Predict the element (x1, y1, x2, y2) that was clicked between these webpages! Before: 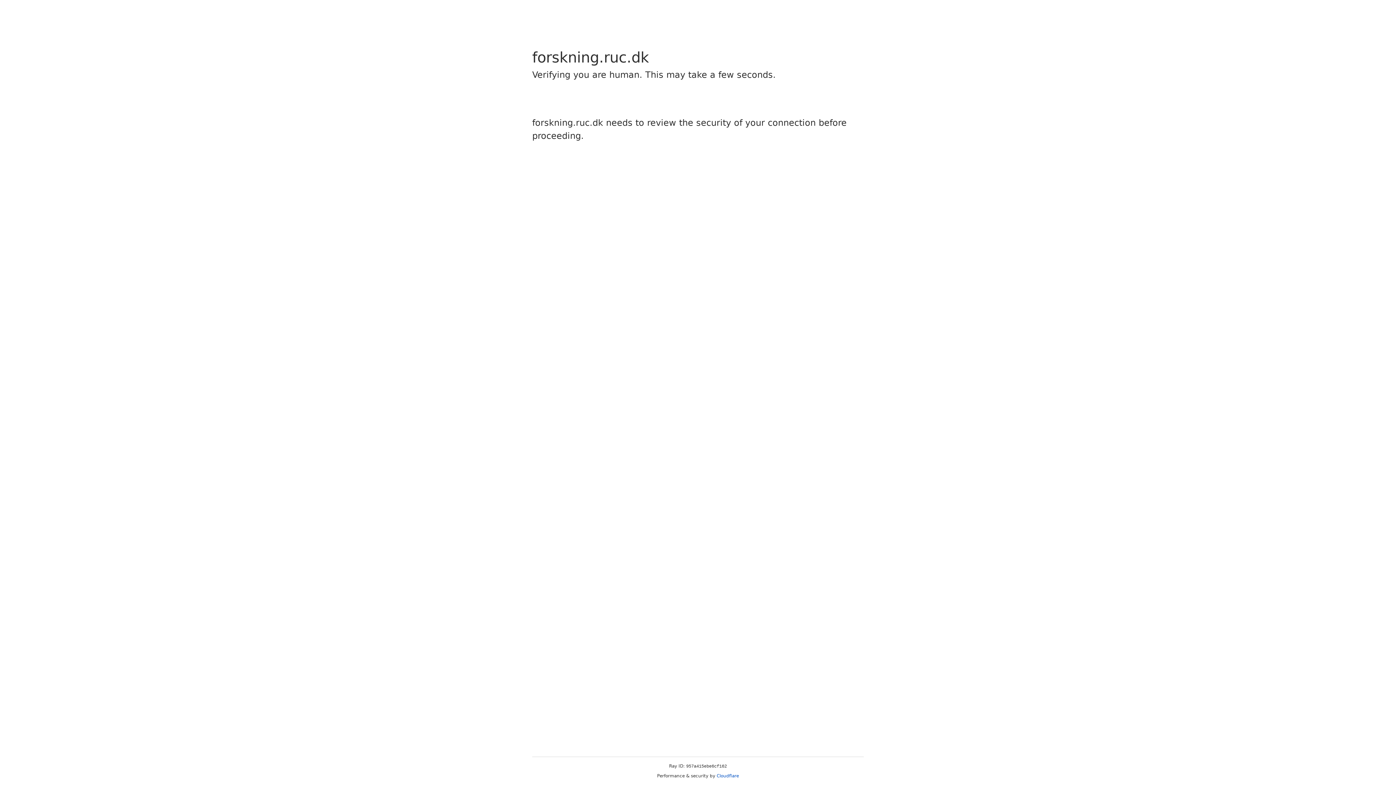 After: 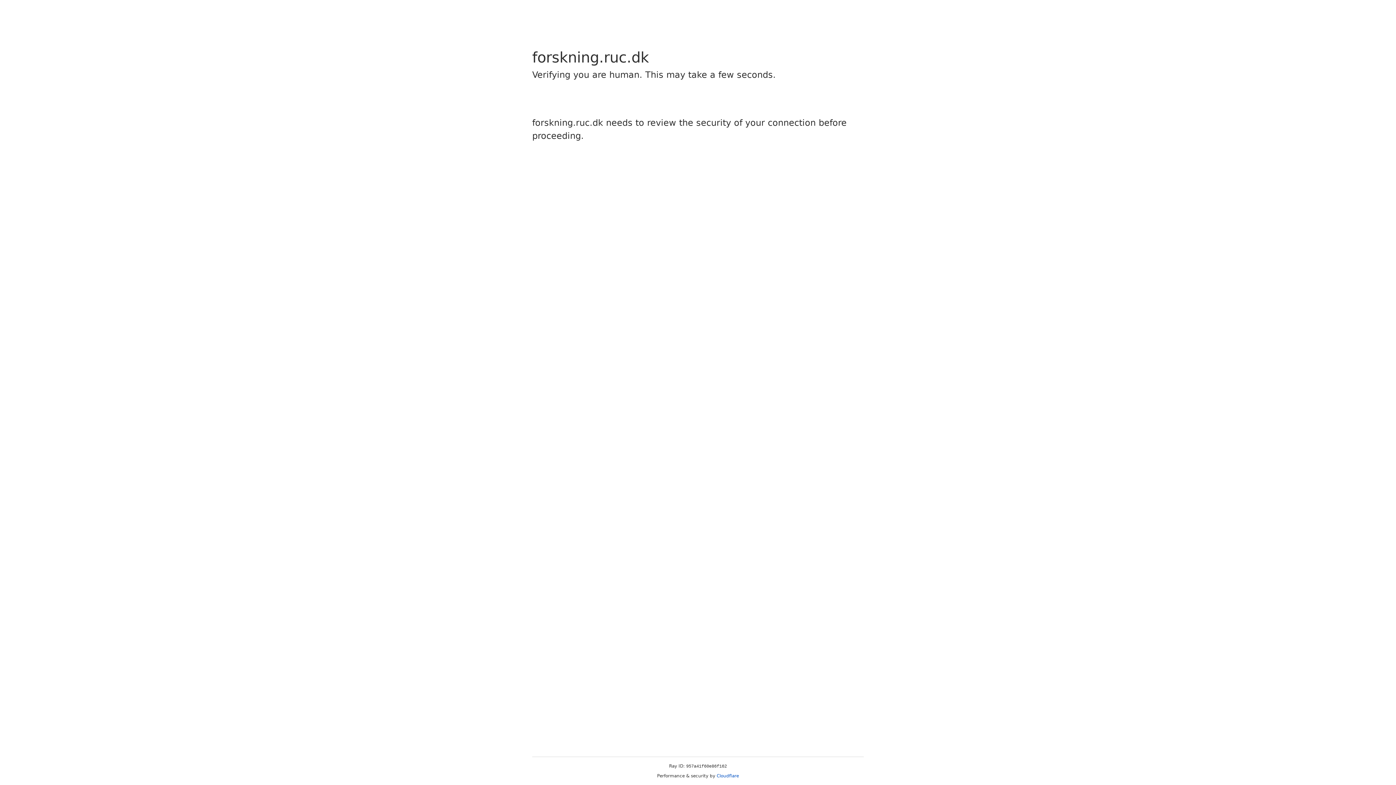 Action: bbox: (716, 773, 739, 778) label: Cloudflare